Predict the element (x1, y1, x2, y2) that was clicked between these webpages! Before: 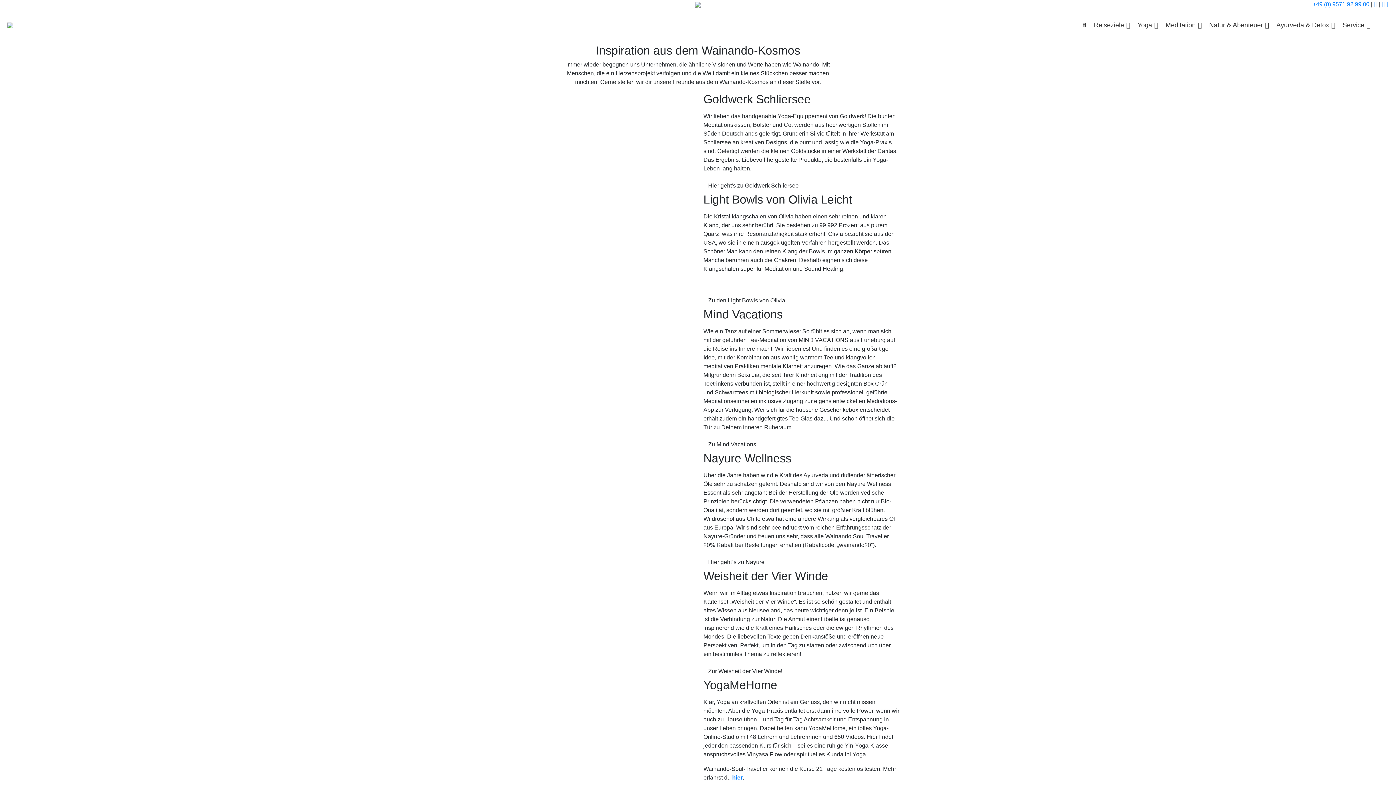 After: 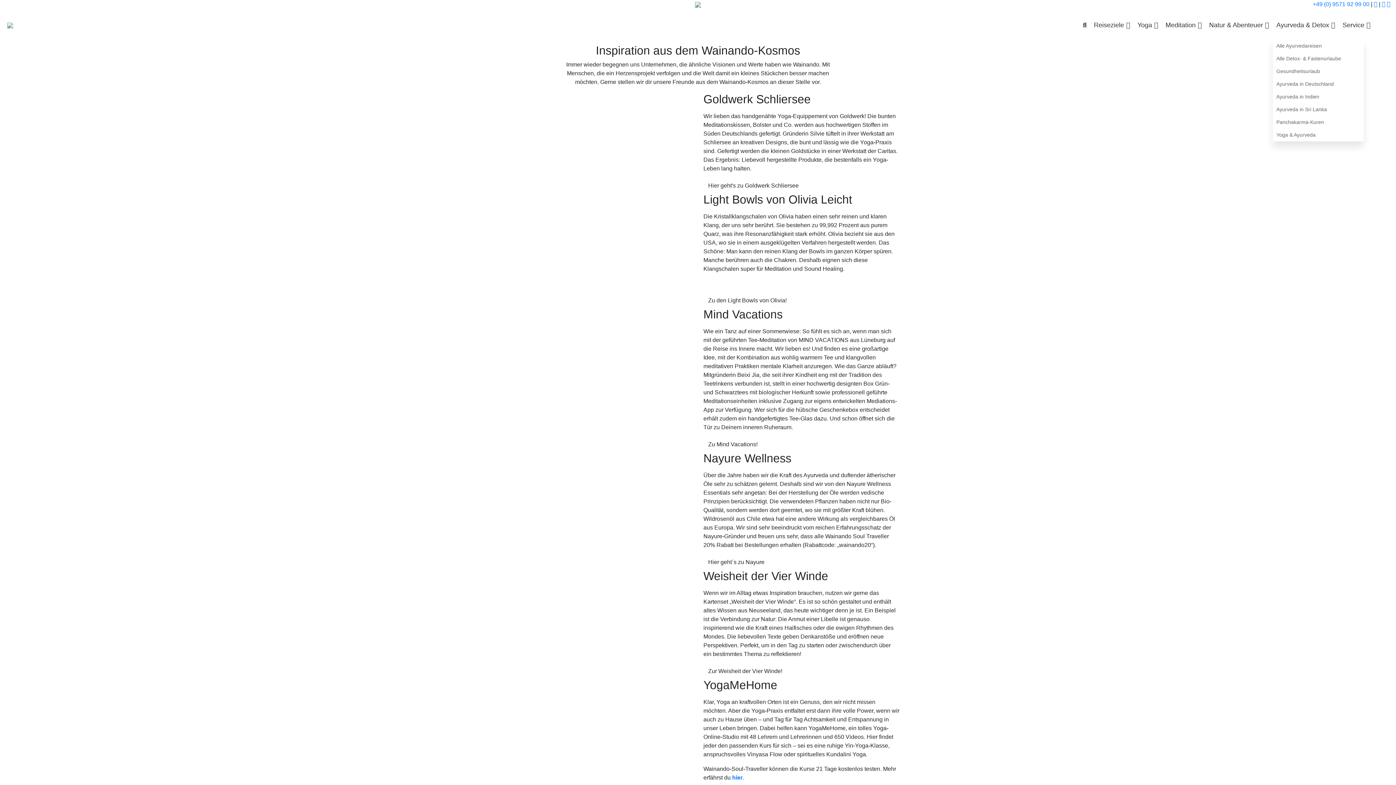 Action: label: Ayurveda & Detox bbox: (1273, 10, 1339, 39)